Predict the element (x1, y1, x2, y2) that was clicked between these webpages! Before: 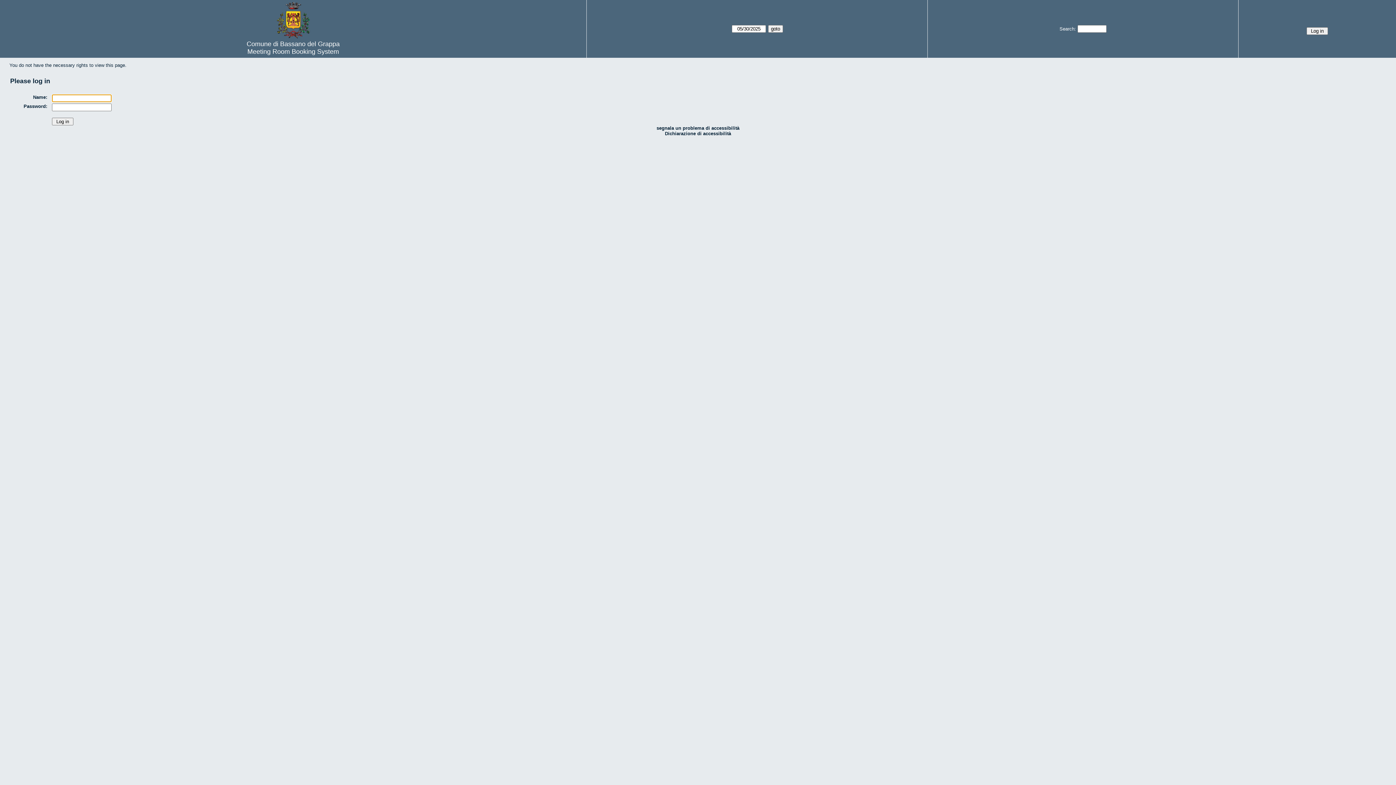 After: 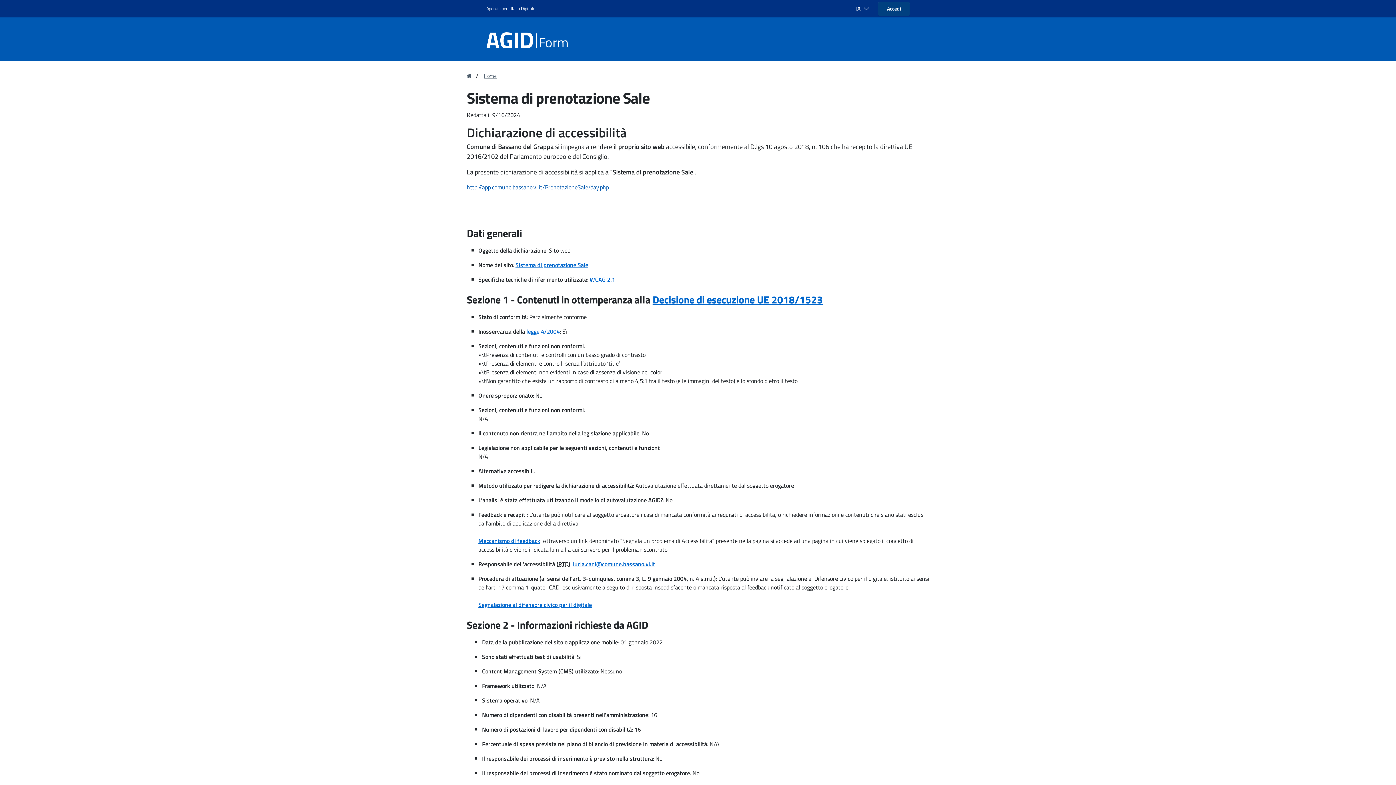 Action: bbox: (665, 130, 731, 136) label: Dichiarazione di accessibilità